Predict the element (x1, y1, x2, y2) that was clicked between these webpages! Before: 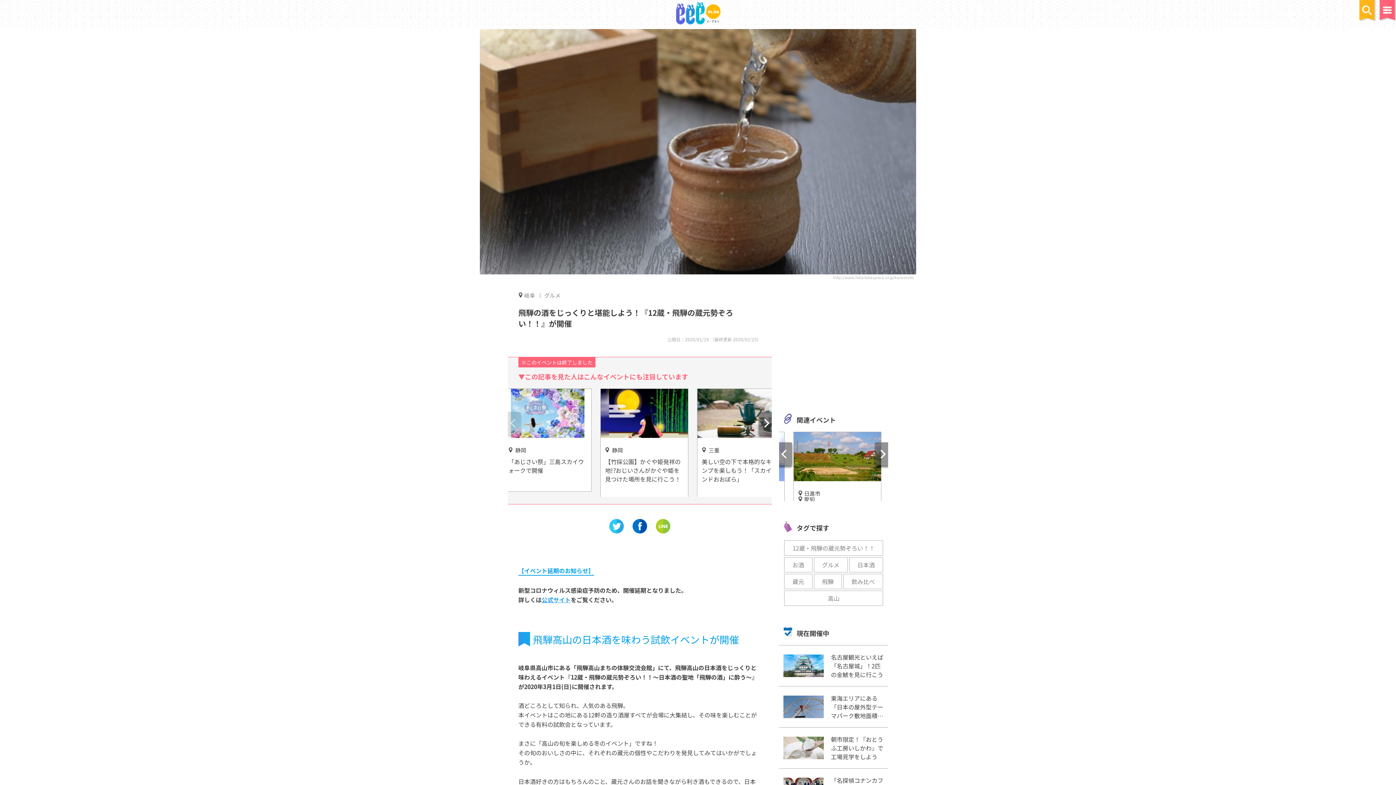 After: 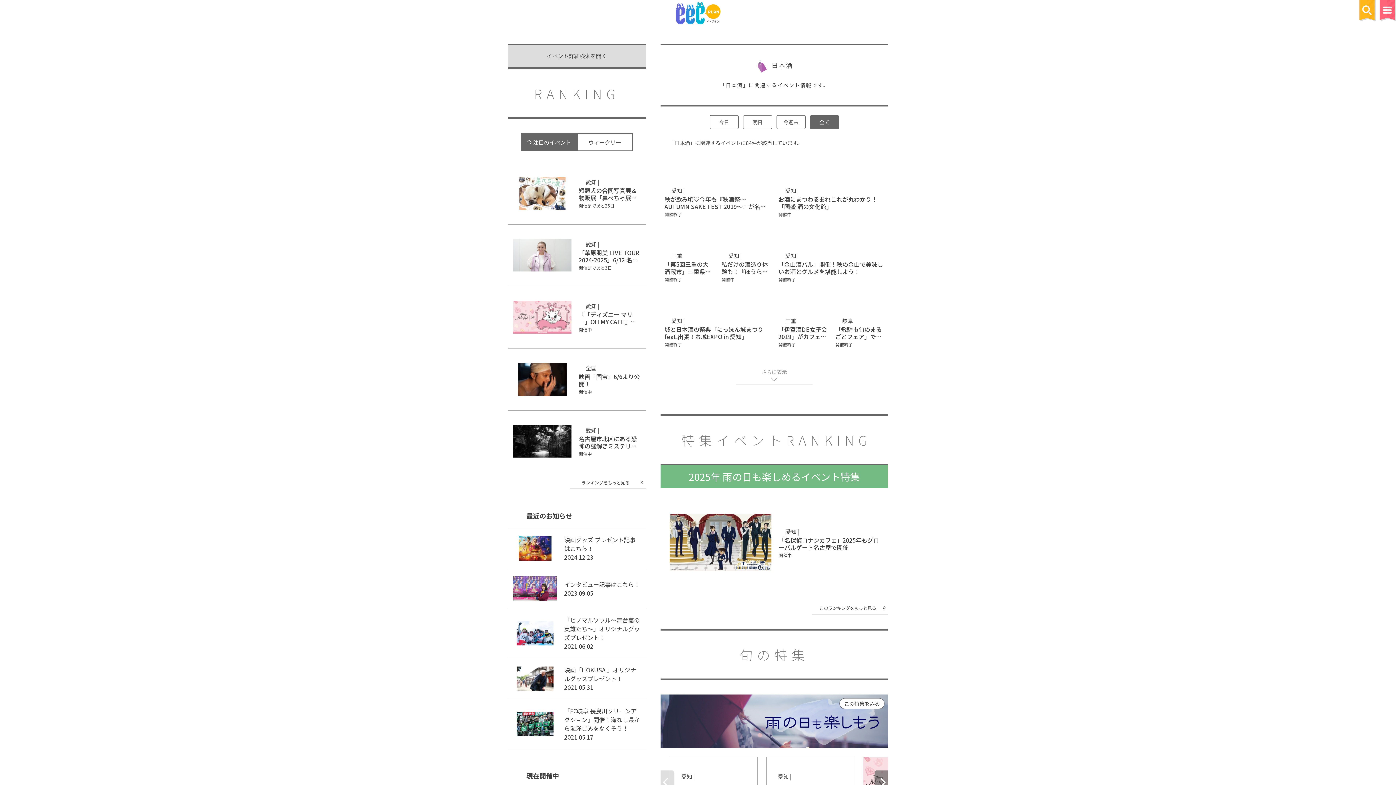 Action: label: 日本酒 bbox: (849, 557, 883, 572)